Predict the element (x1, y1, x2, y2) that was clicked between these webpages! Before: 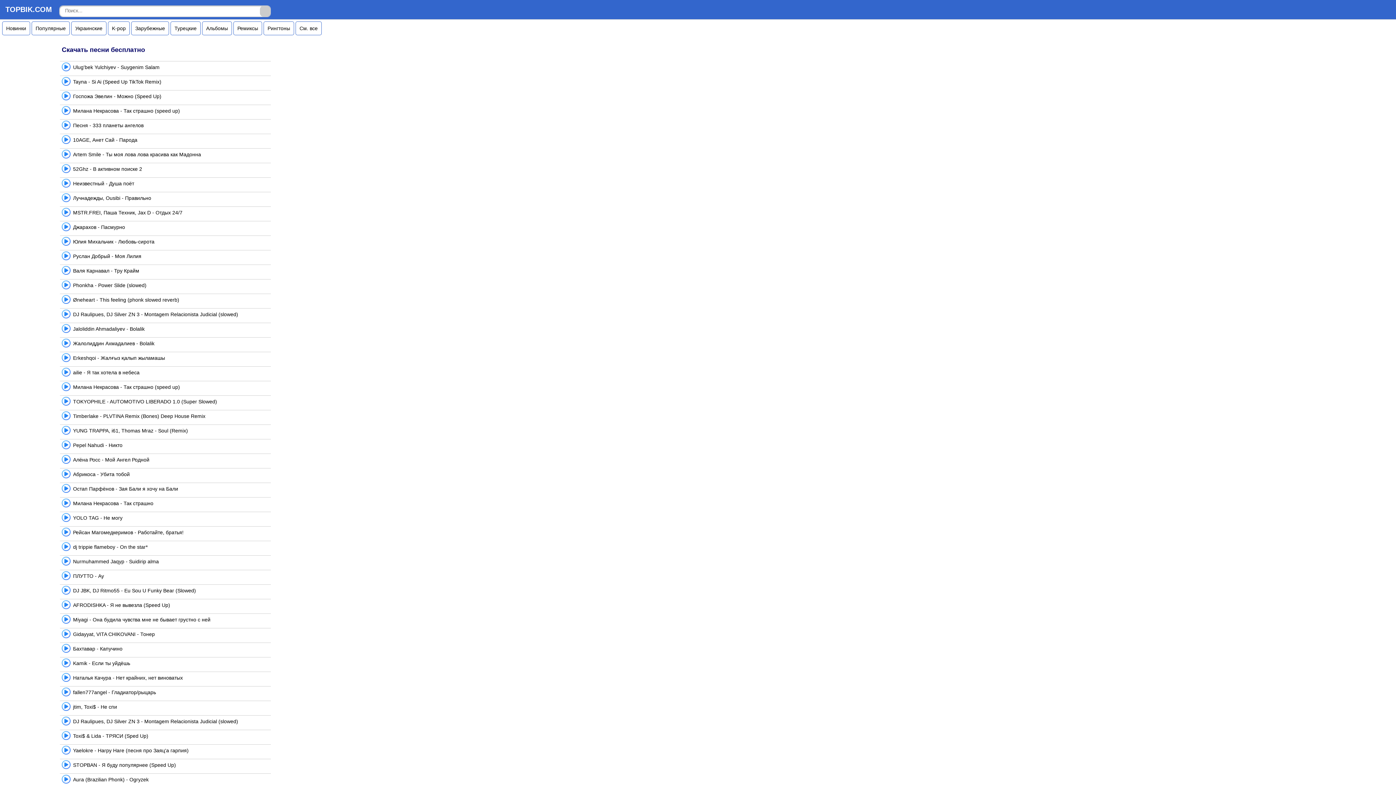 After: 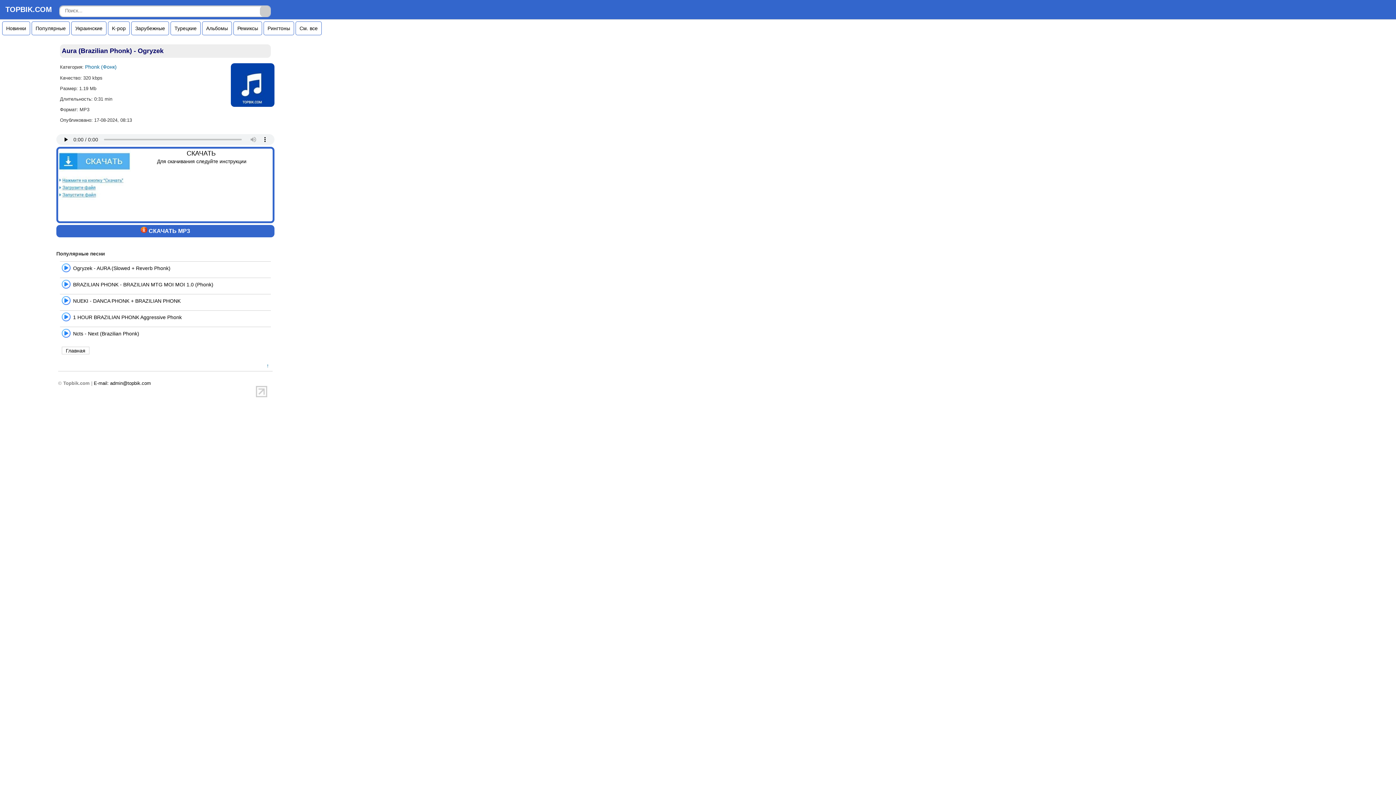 Action: bbox: (60, 773, 270, 784) label: Aura (Brazilian Phonk) - Ogryzek